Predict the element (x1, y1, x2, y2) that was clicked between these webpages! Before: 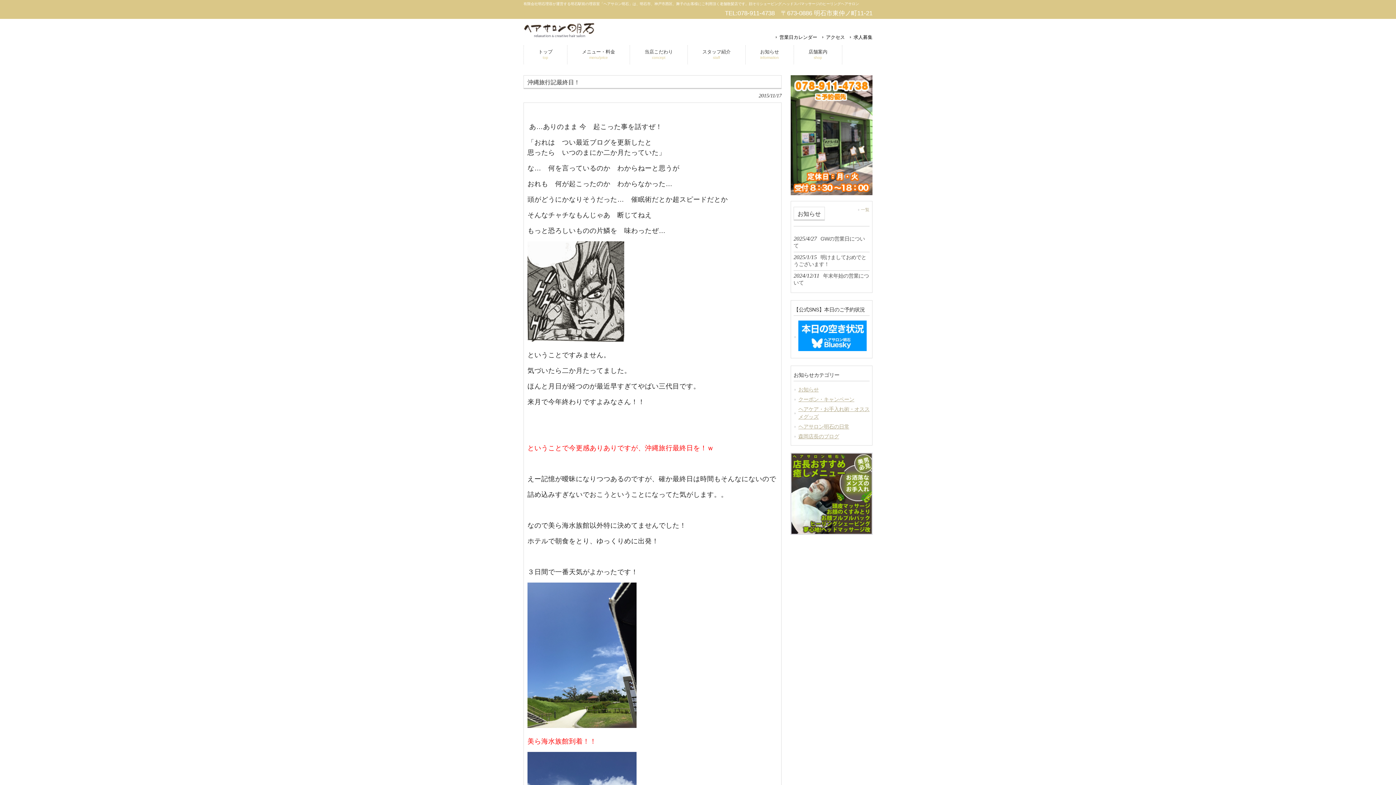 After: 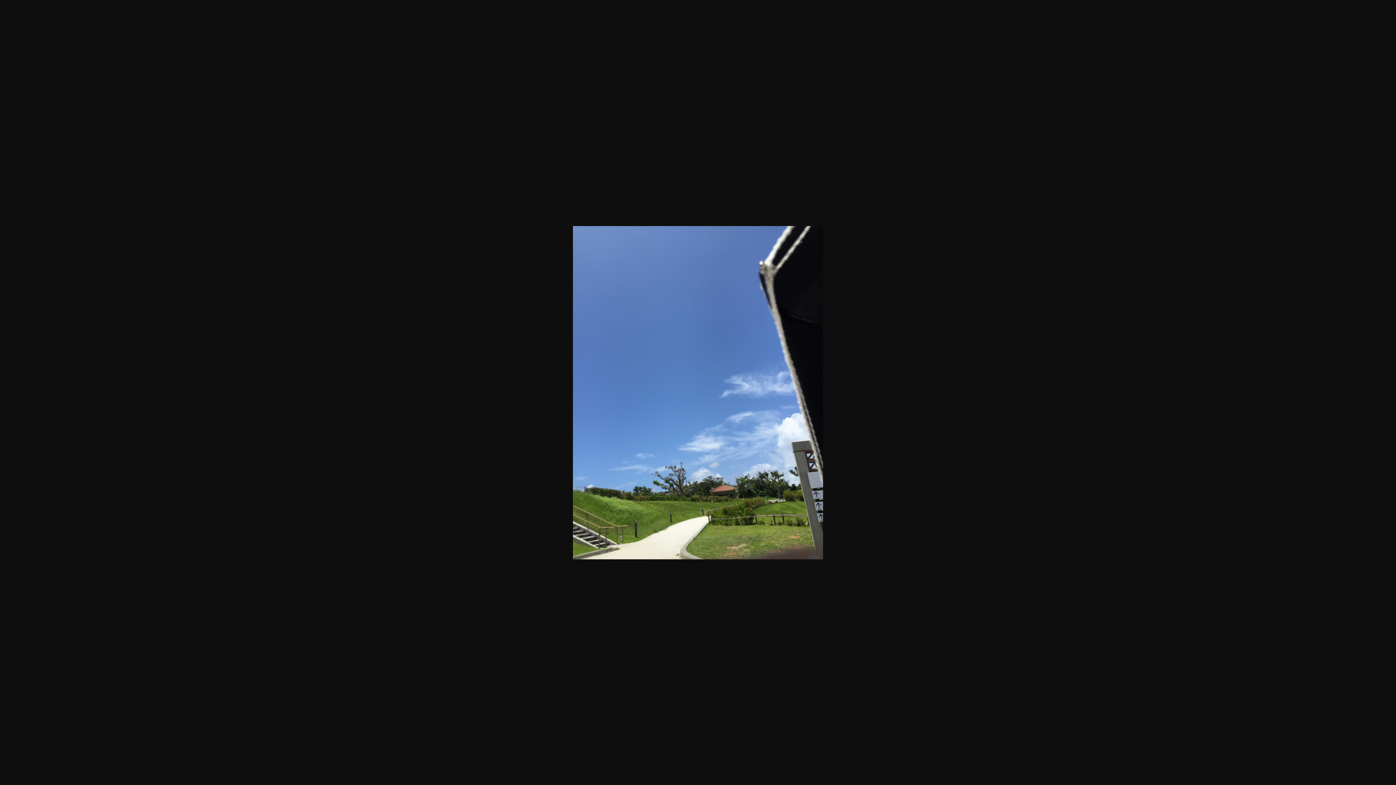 Action: bbox: (527, 722, 636, 729)